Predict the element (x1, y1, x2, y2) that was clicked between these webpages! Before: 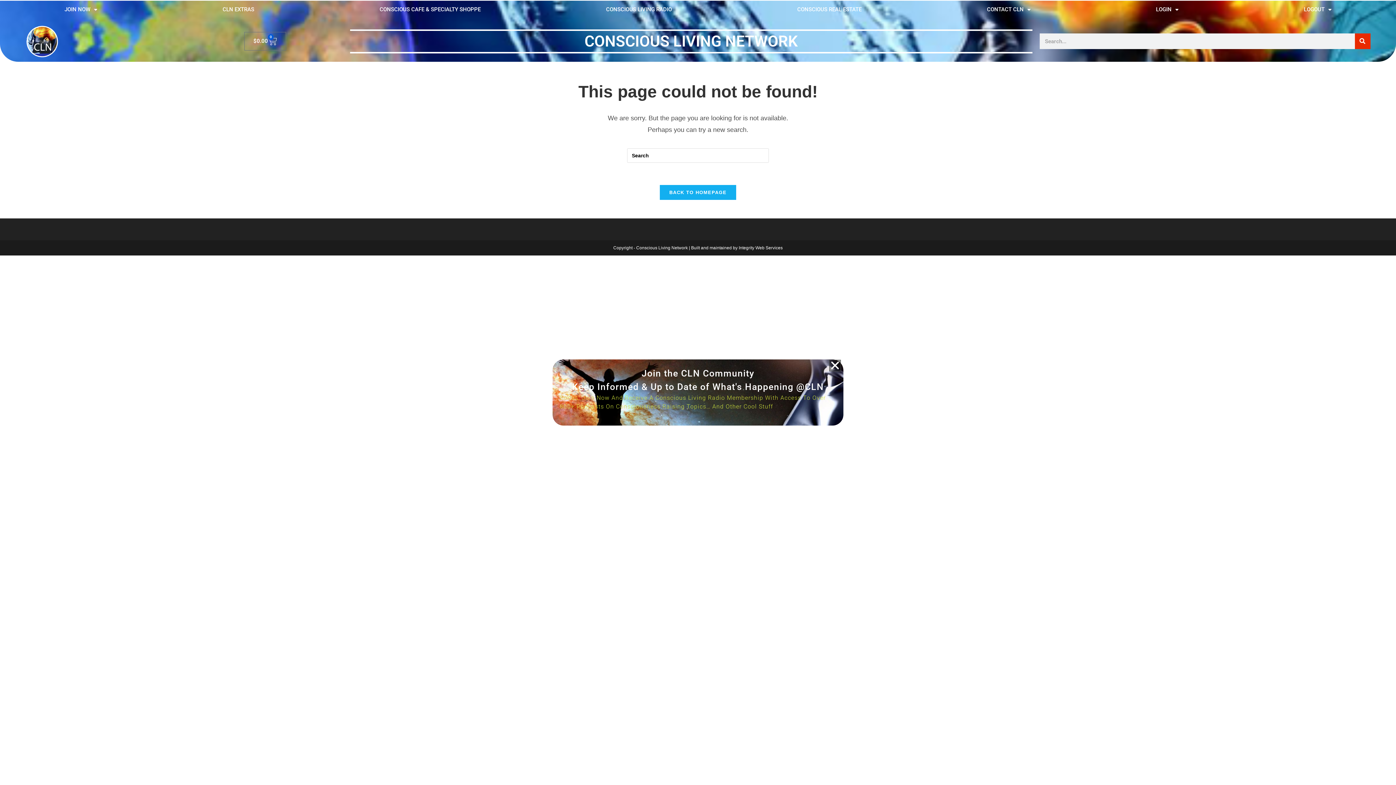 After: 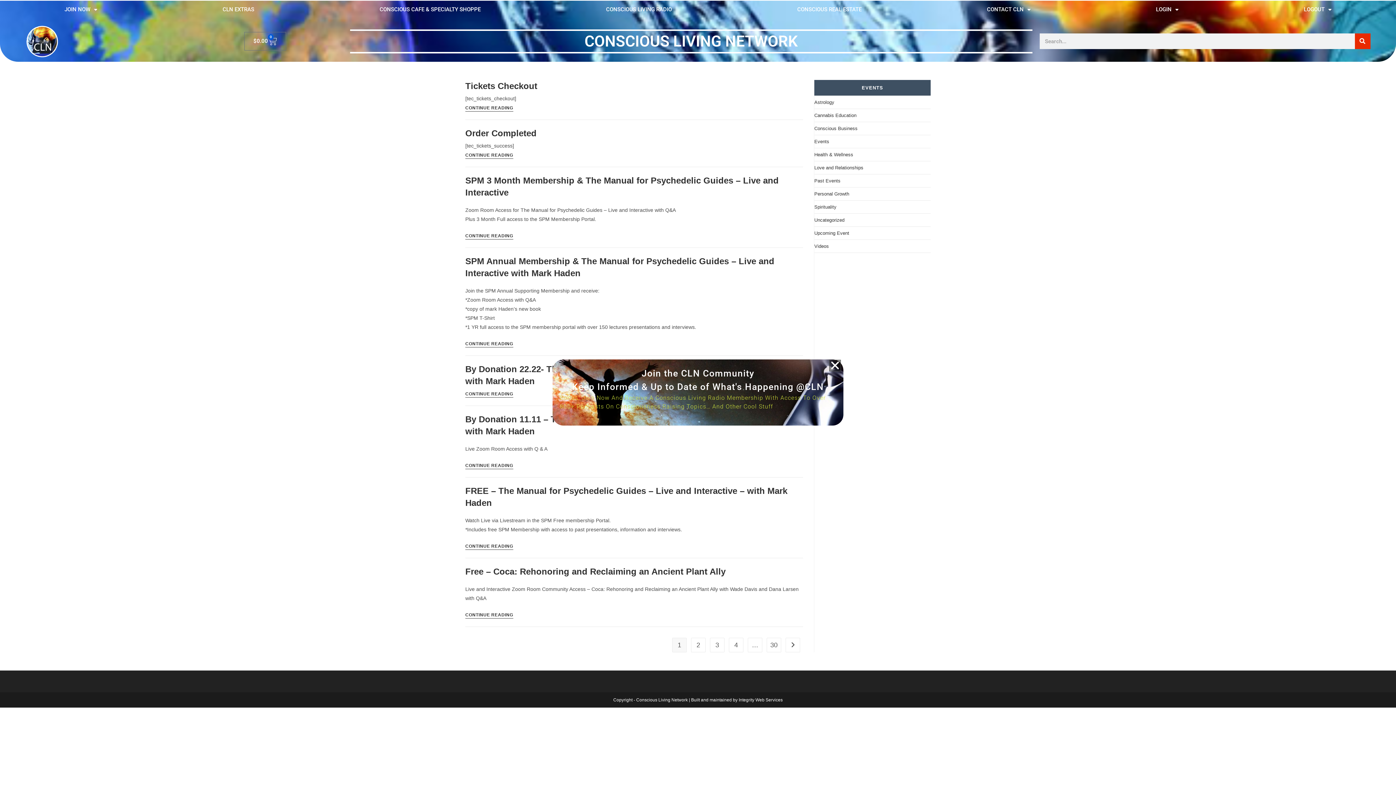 Action: bbox: (1355, 33, 1370, 49) label: Search